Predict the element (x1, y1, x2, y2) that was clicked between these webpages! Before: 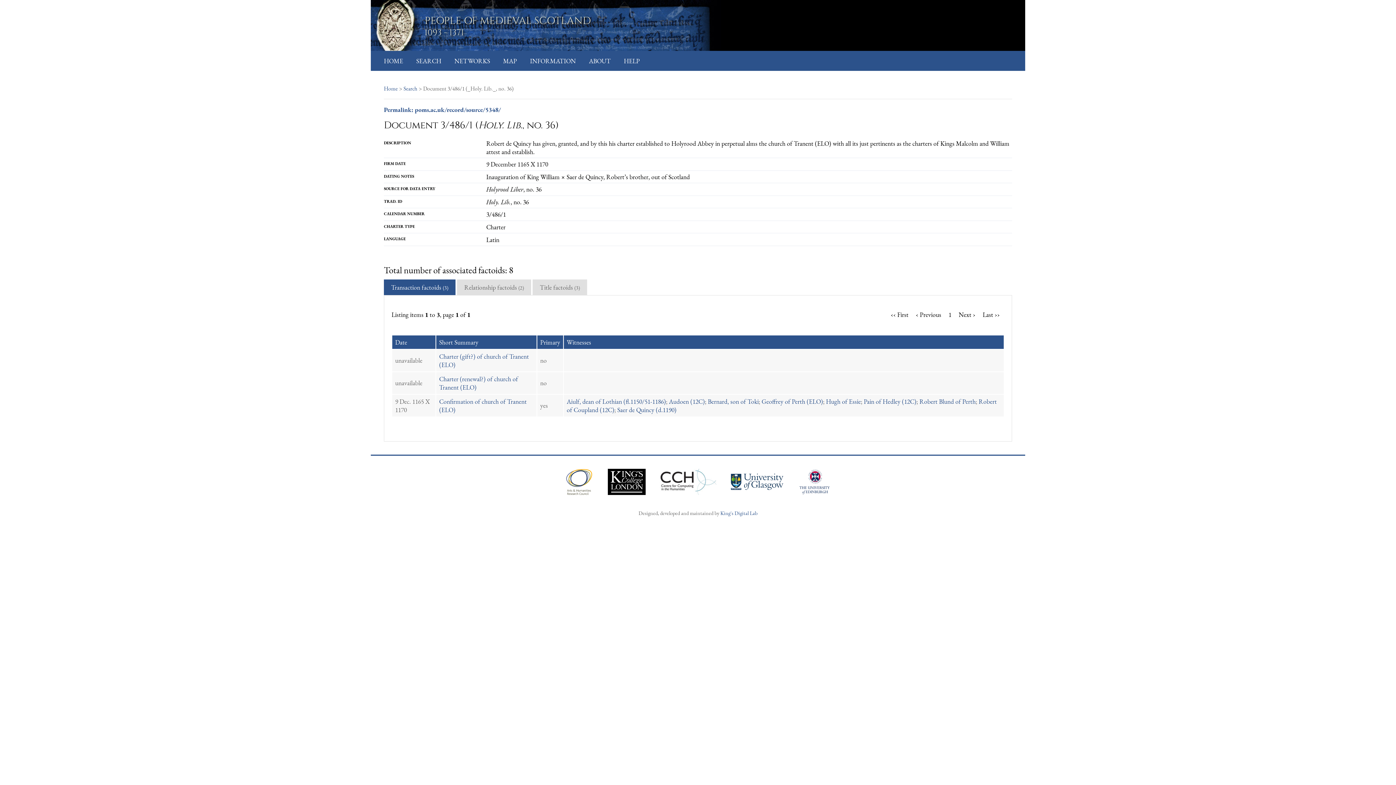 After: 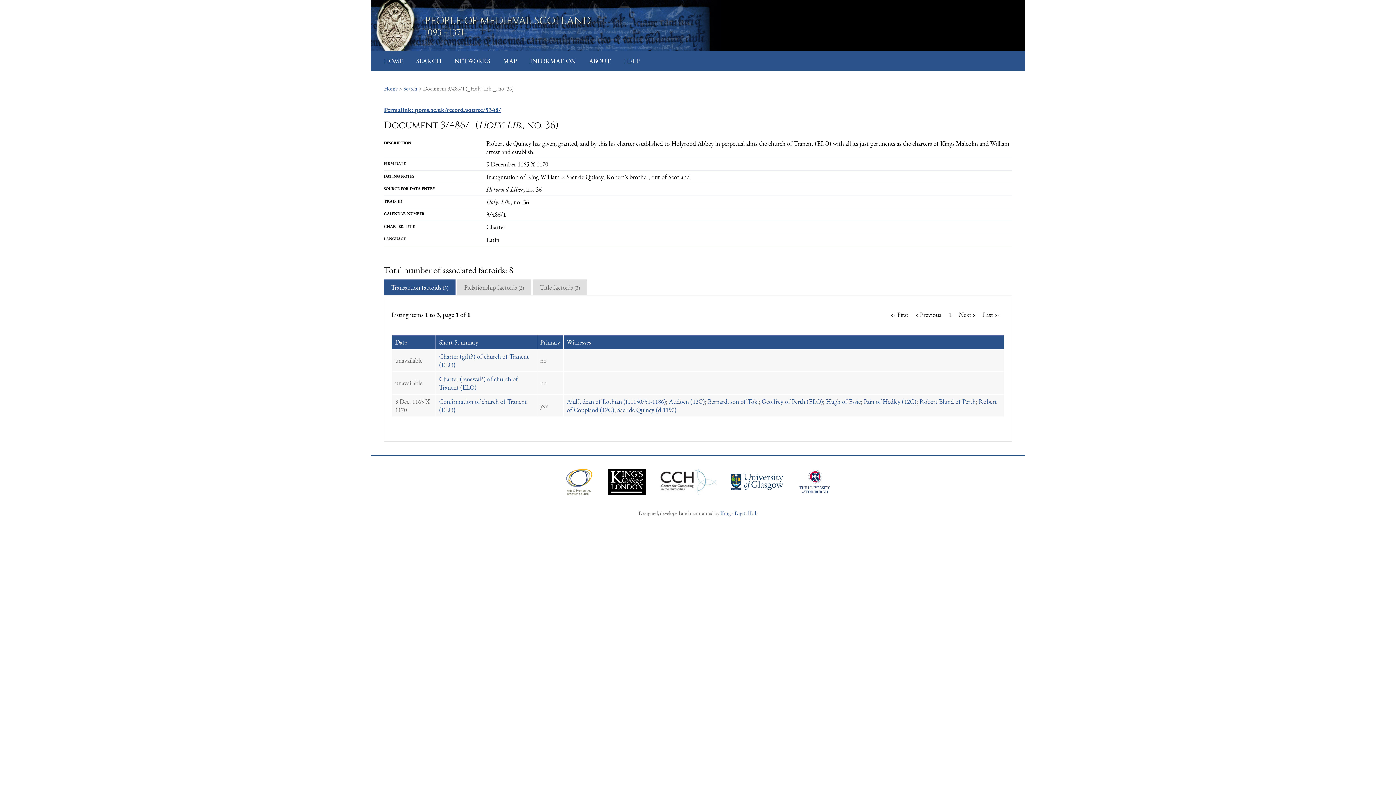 Action: label: Permalink: poms.ac.uk/record/source/5348/ bbox: (384, 105, 501, 113)